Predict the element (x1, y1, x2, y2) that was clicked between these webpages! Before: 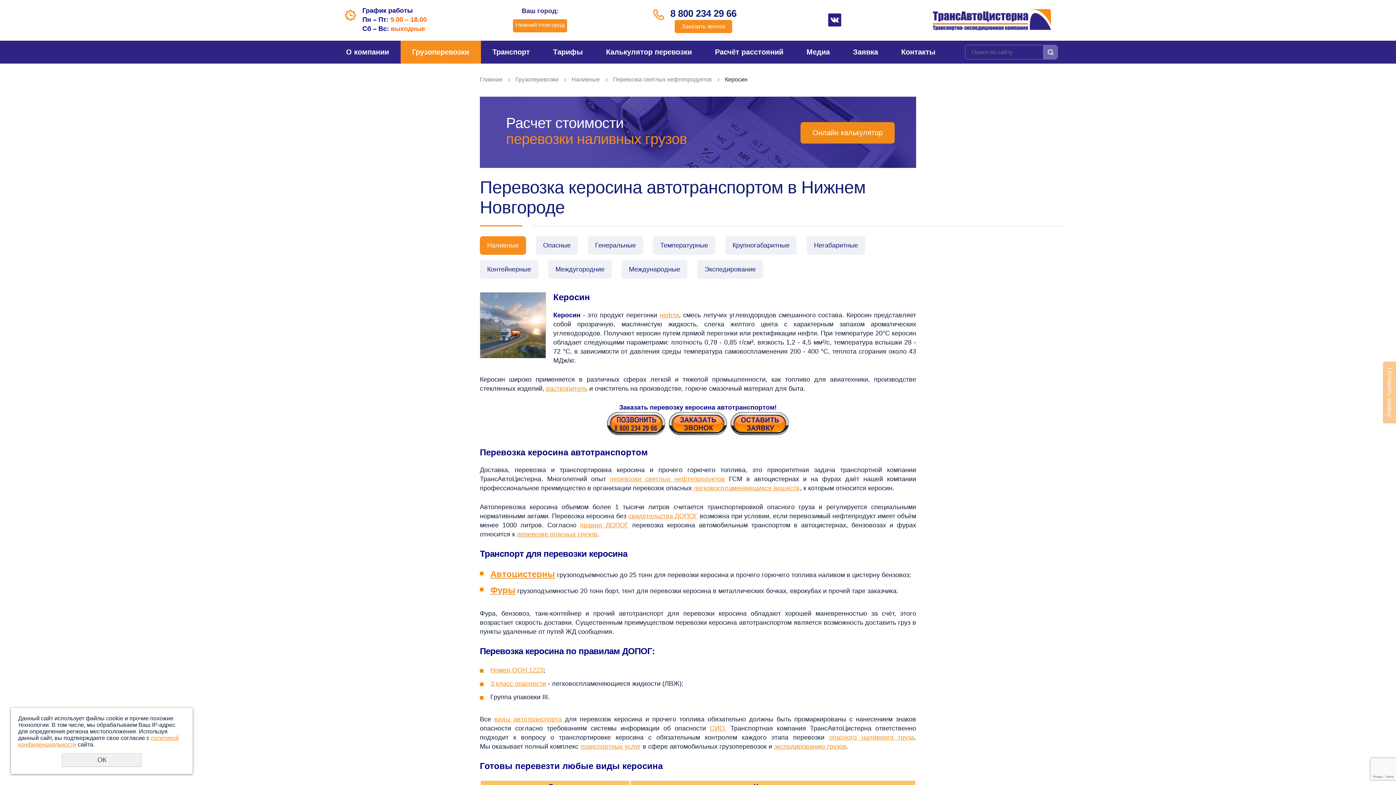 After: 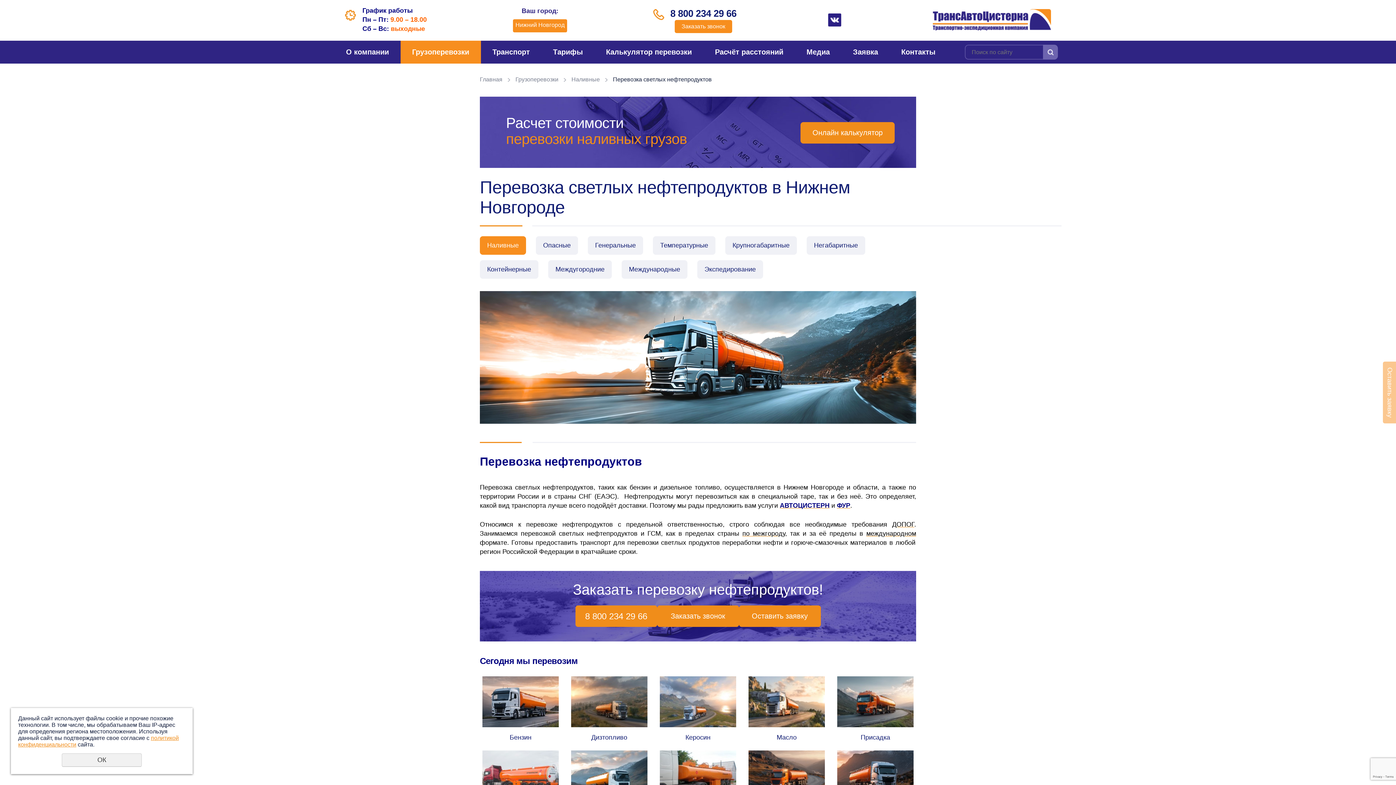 Action: bbox: (613, 76, 712, 82) label: Перевозка светлых нефтепродуктов